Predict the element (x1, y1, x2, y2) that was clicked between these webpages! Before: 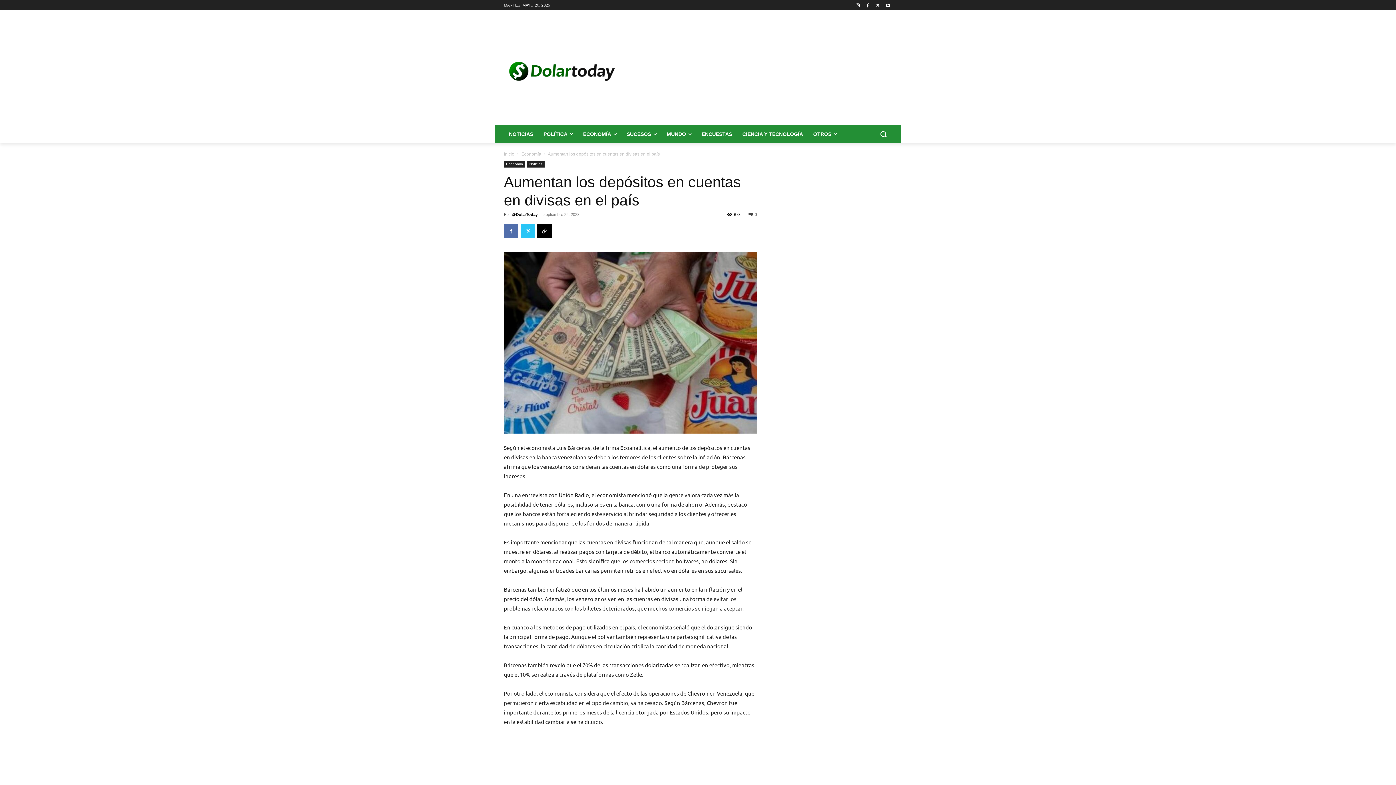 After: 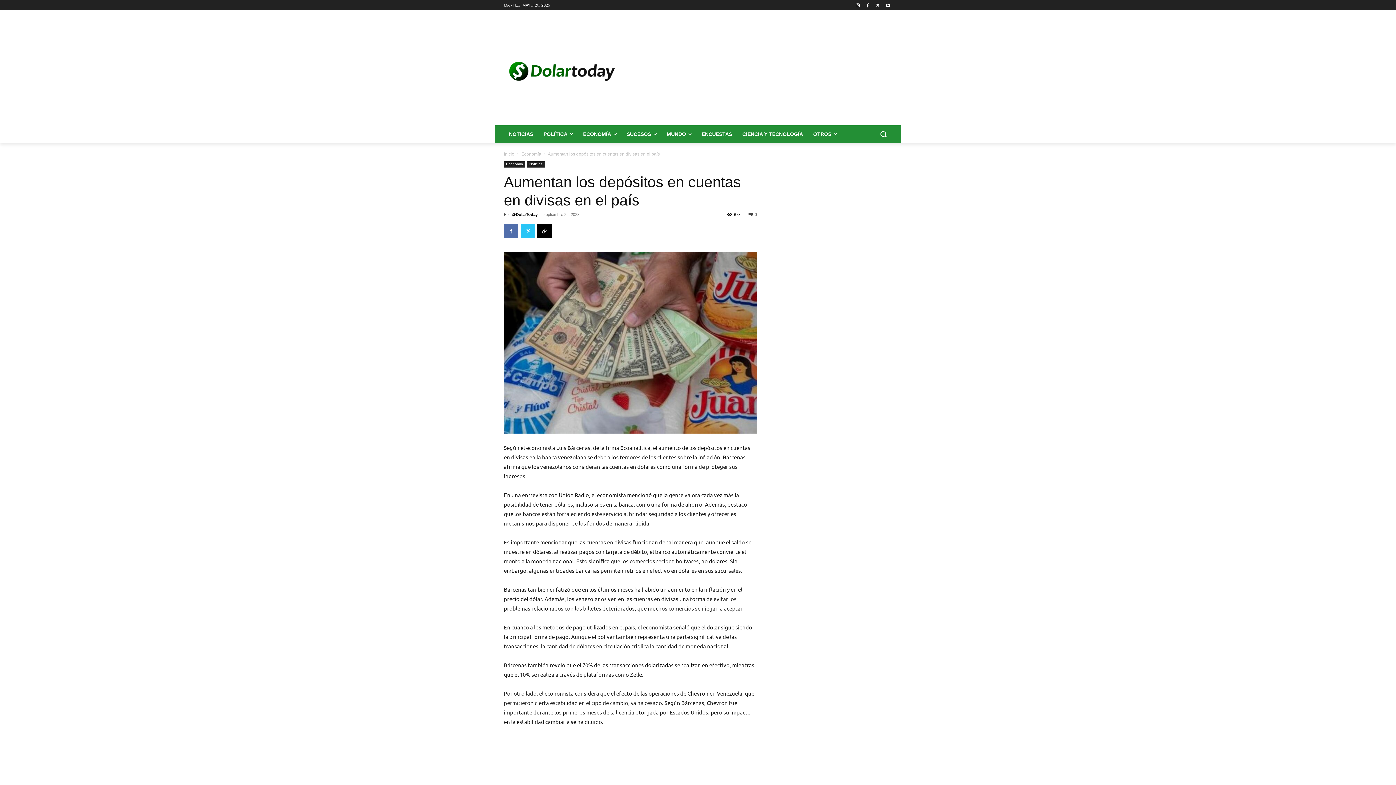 Action: label: 0 bbox: (748, 212, 757, 216)